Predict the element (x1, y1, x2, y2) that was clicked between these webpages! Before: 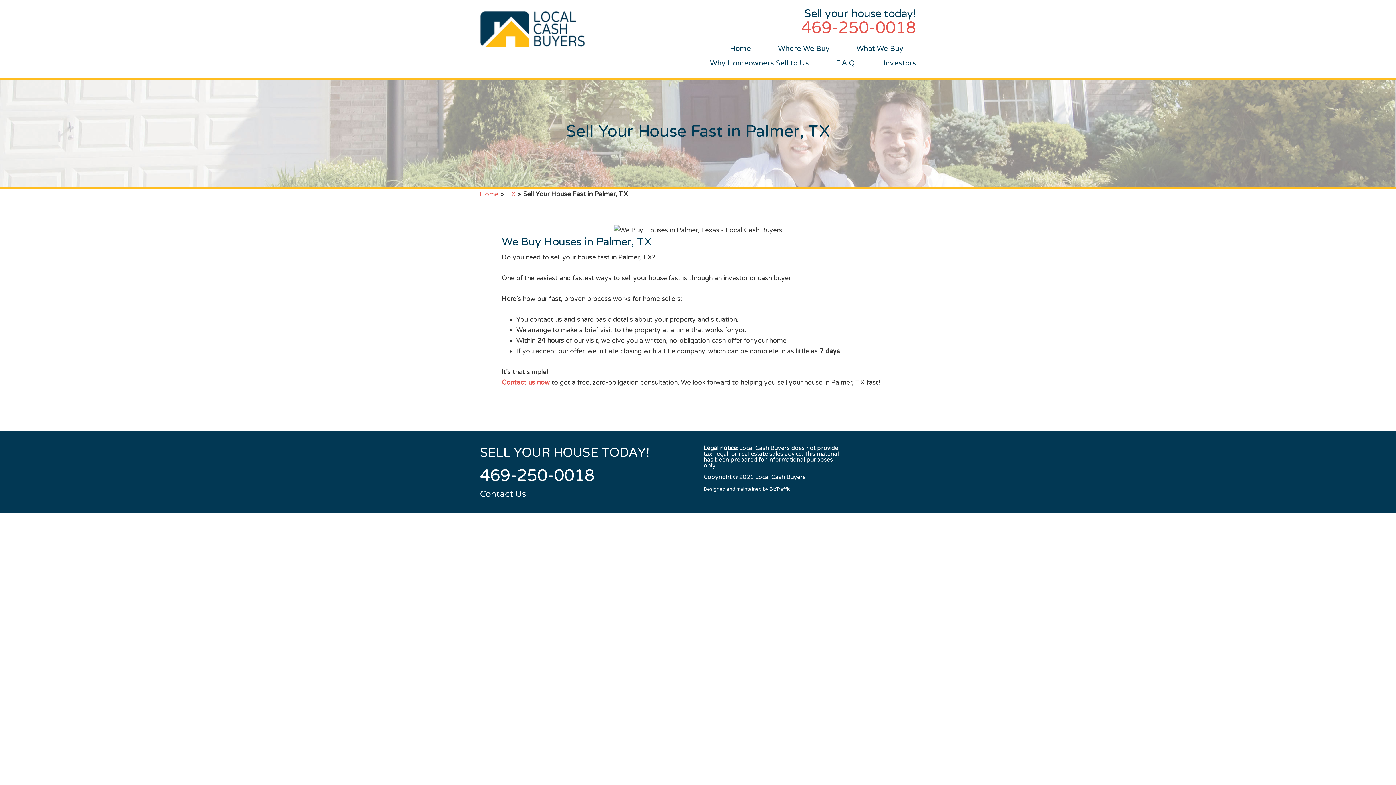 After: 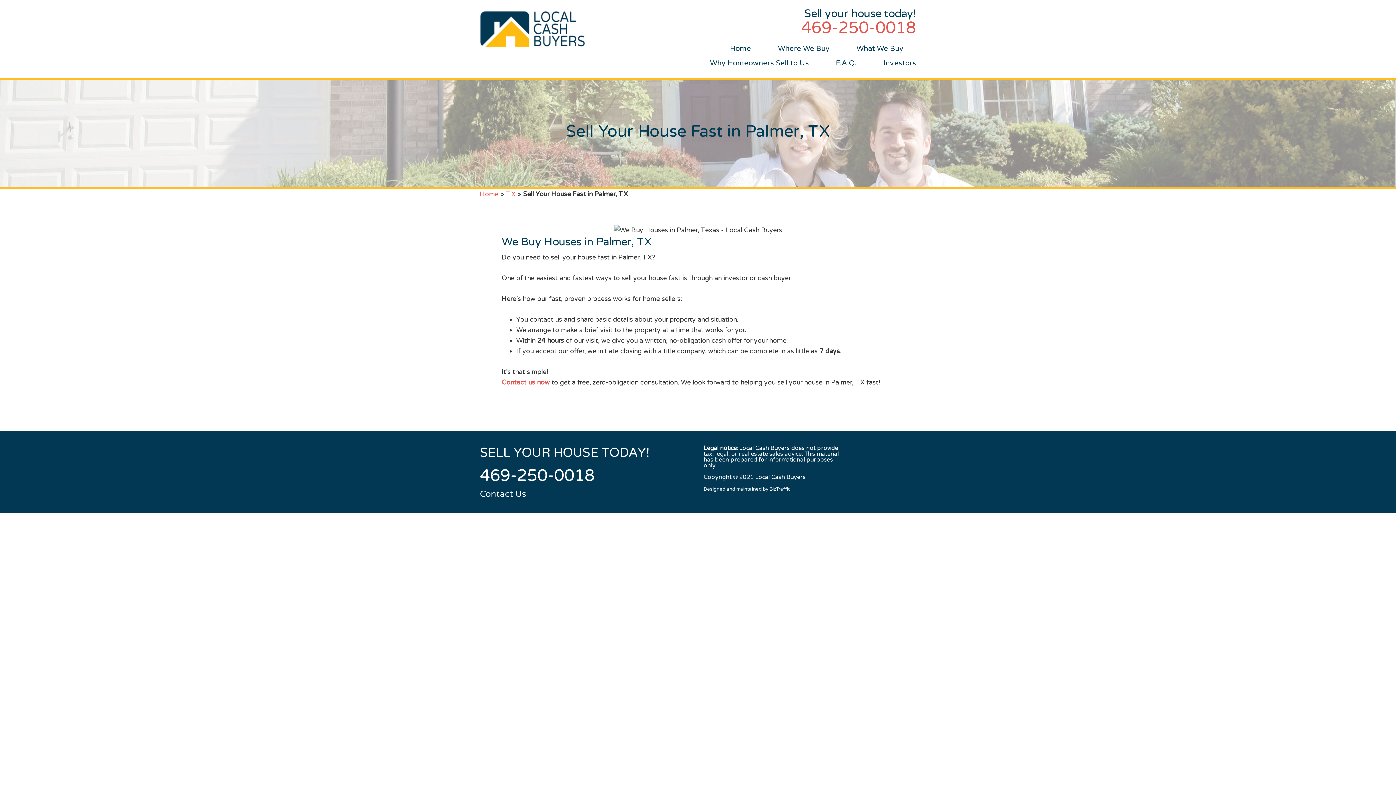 Action: label: 469-250-0018 bbox: (480, 468, 594, 484)